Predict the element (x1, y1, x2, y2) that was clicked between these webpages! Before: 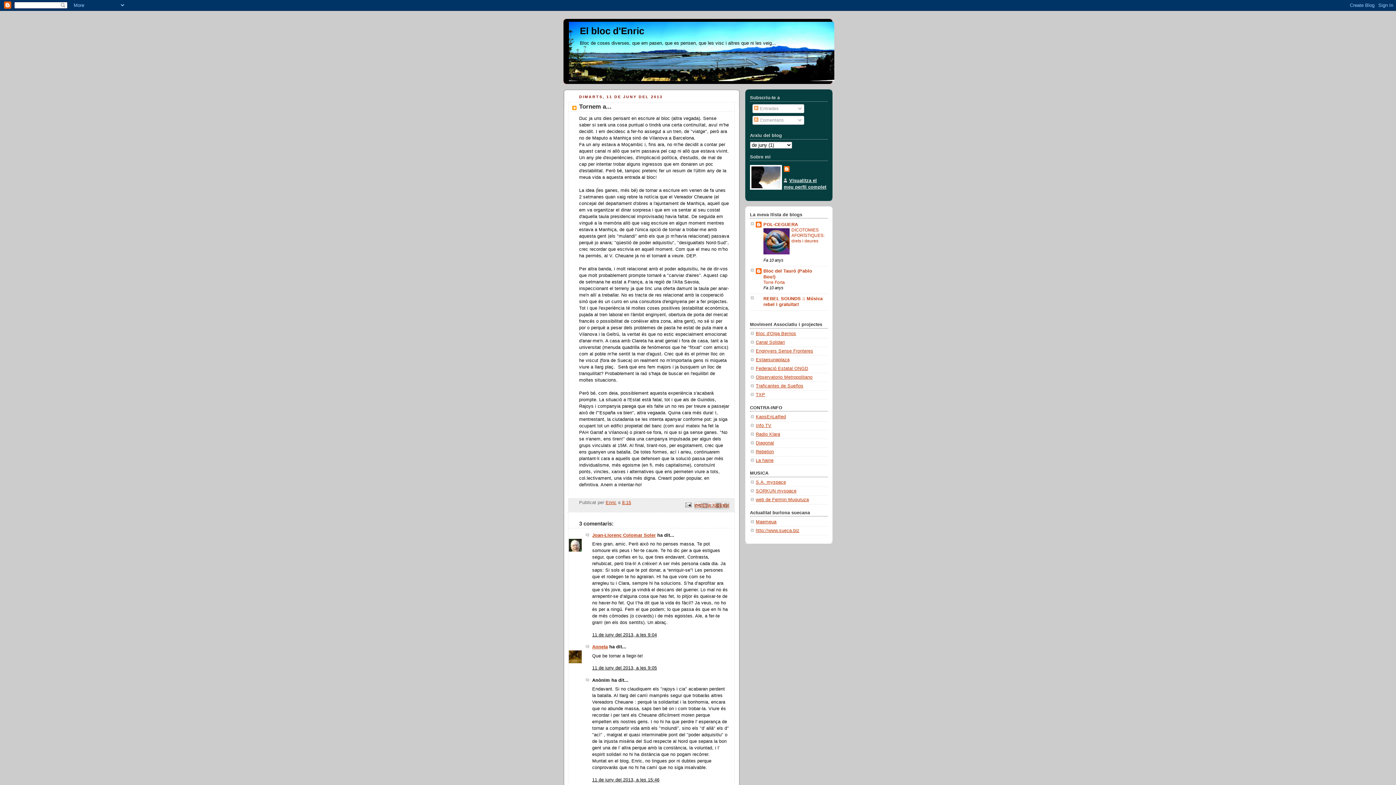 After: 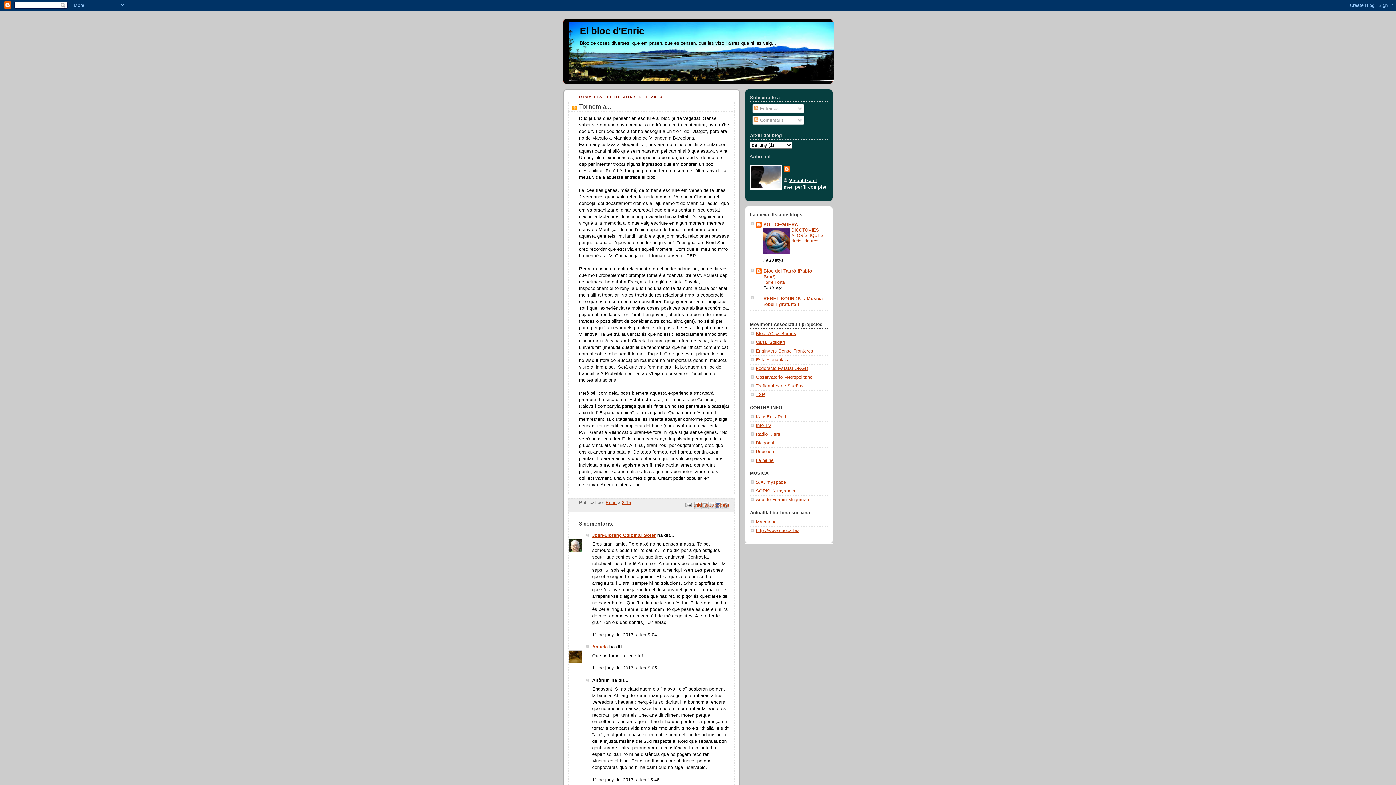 Action: bbox: (715, 502, 722, 509) label: Comparteix a Facebook